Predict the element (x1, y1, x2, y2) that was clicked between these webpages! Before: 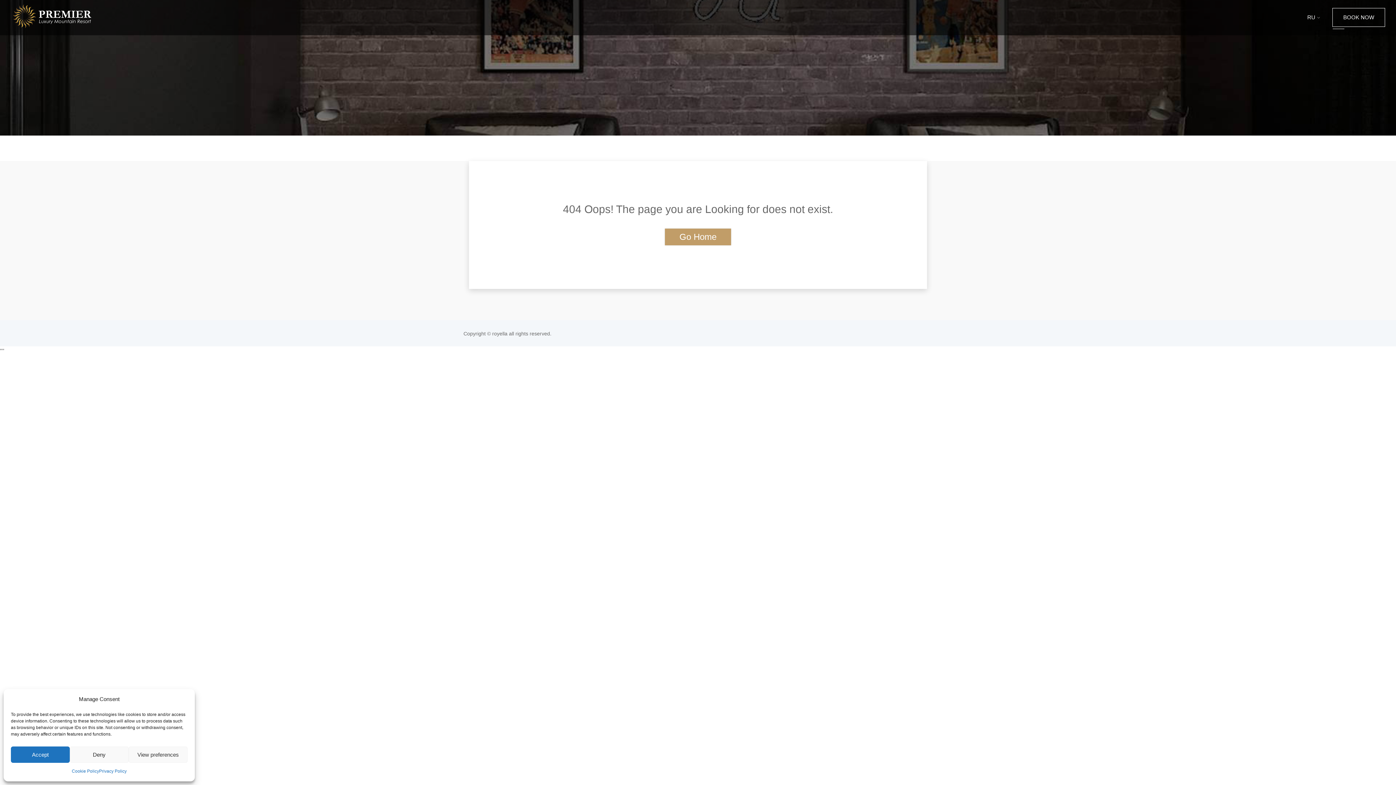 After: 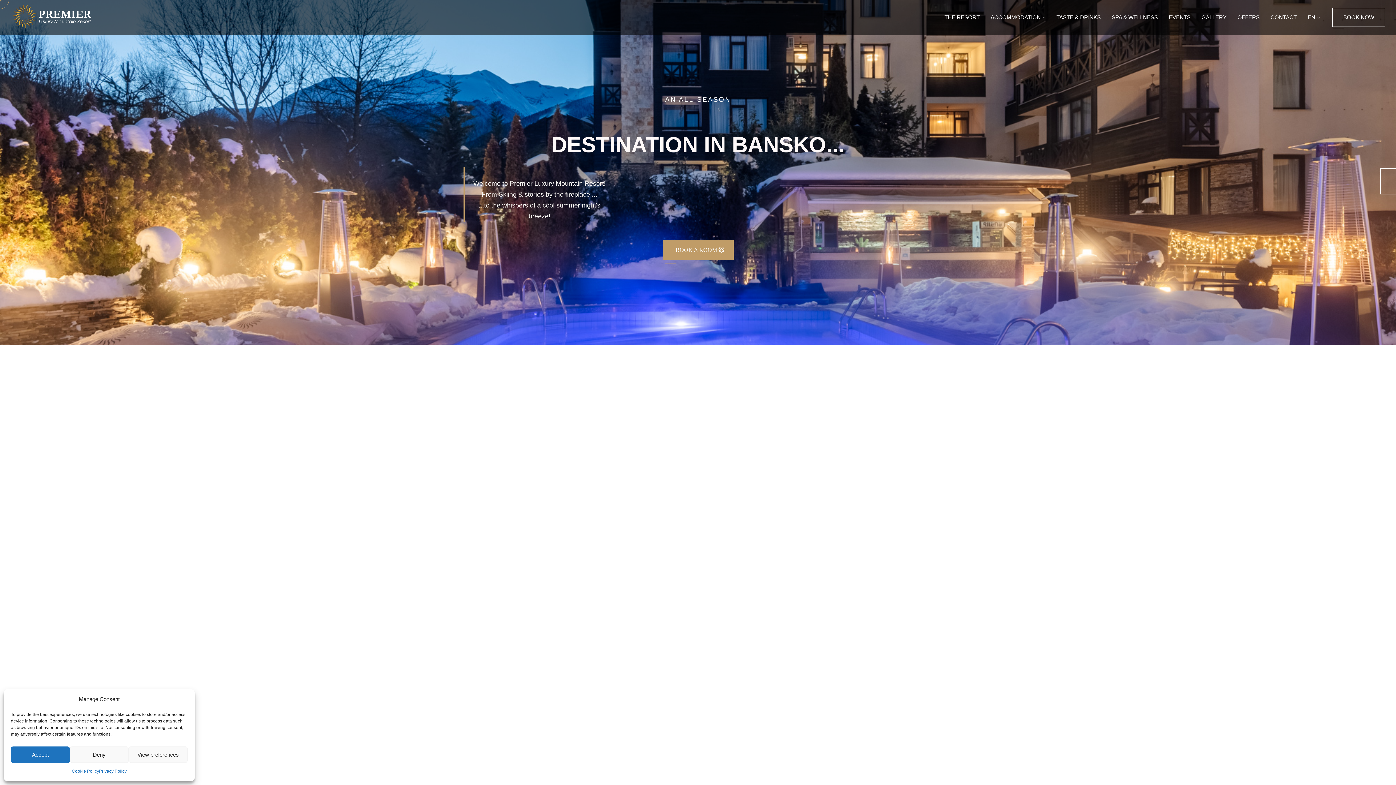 Action: bbox: (10, 3, 93, 30)